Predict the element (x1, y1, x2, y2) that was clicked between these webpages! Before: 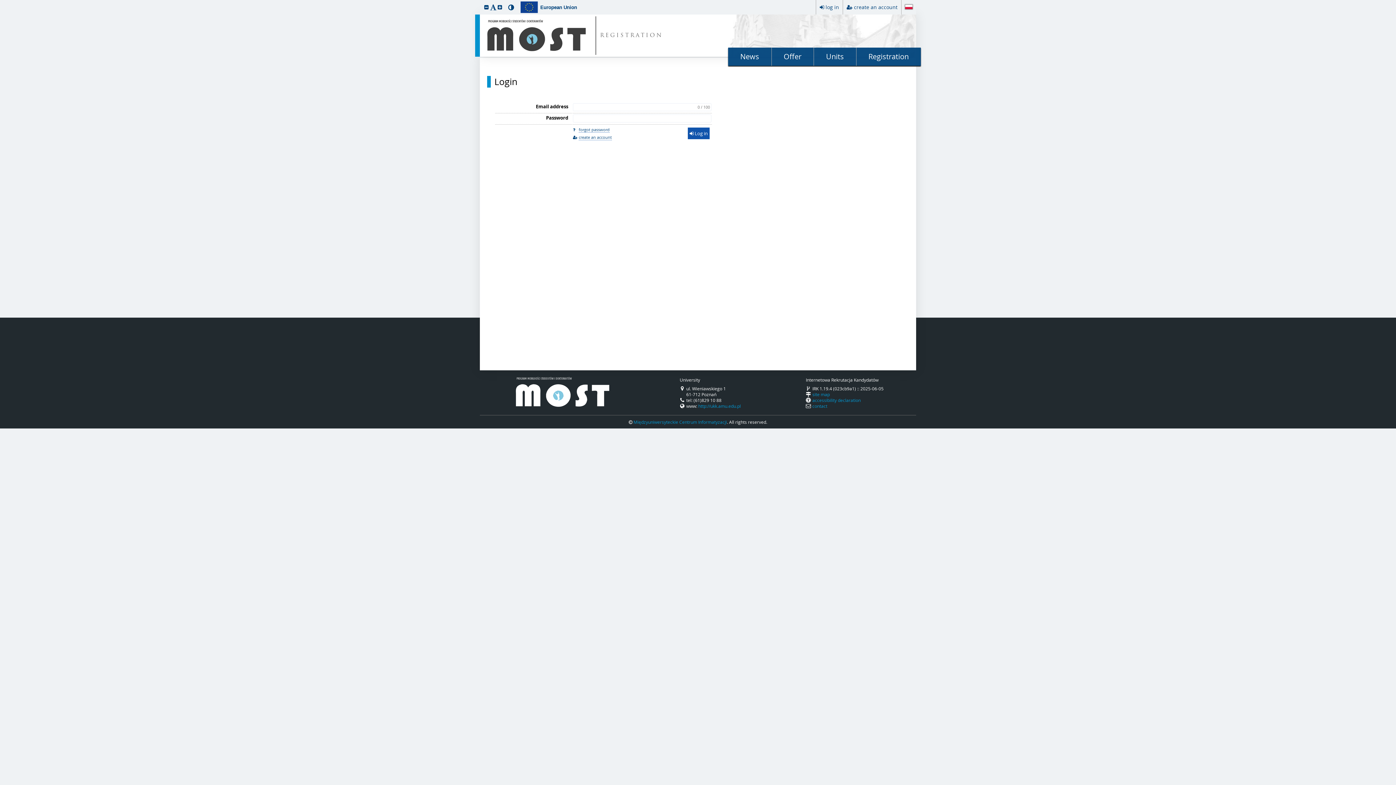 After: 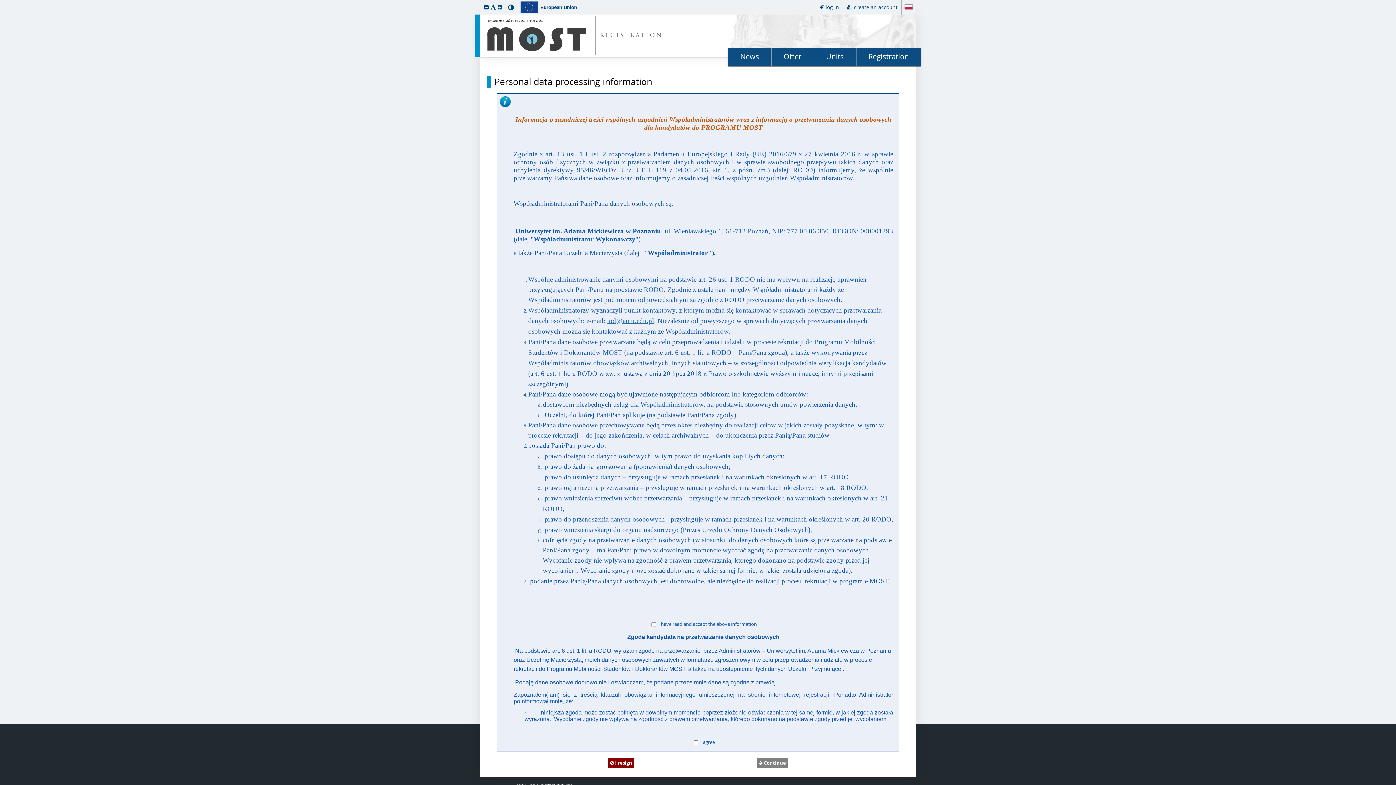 Action: bbox: (573, 134, 612, 140) label: create an account